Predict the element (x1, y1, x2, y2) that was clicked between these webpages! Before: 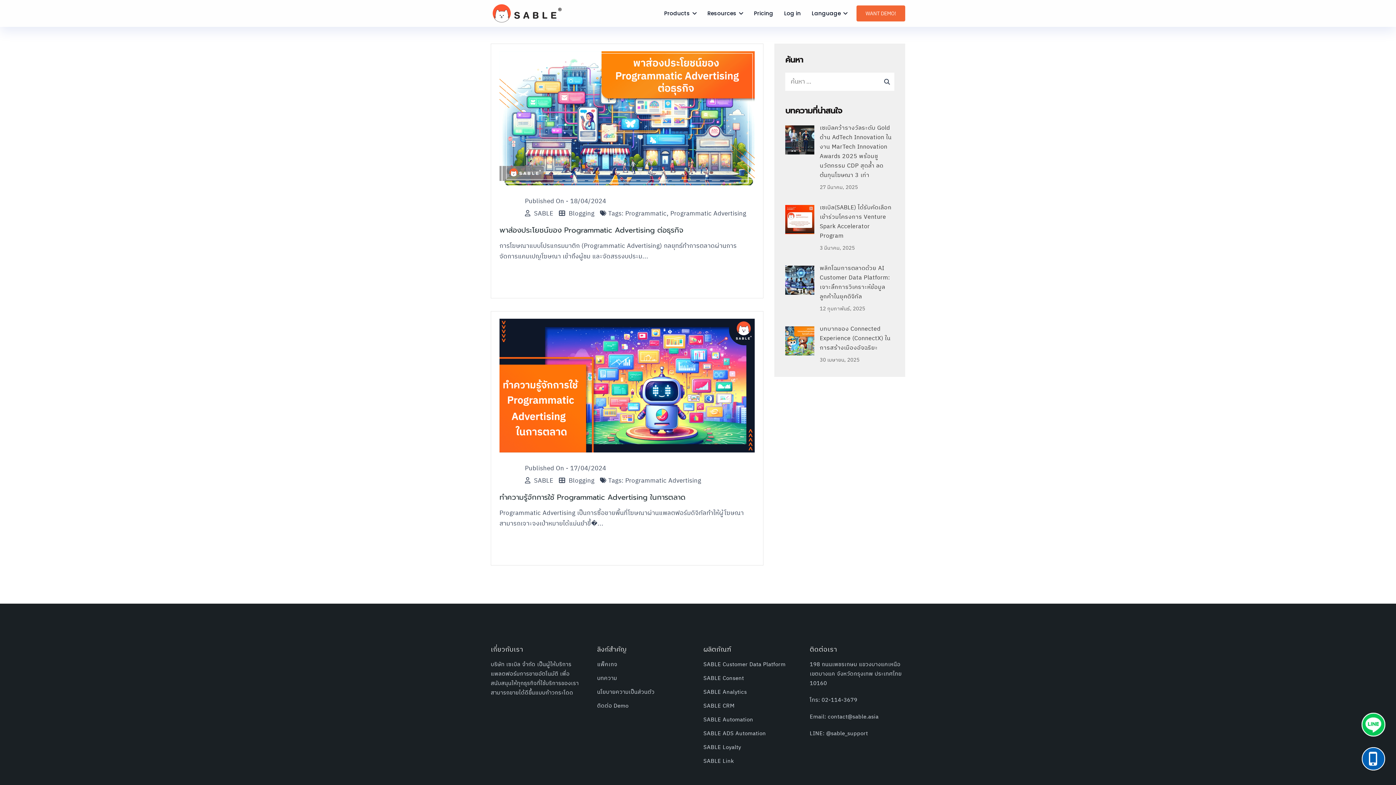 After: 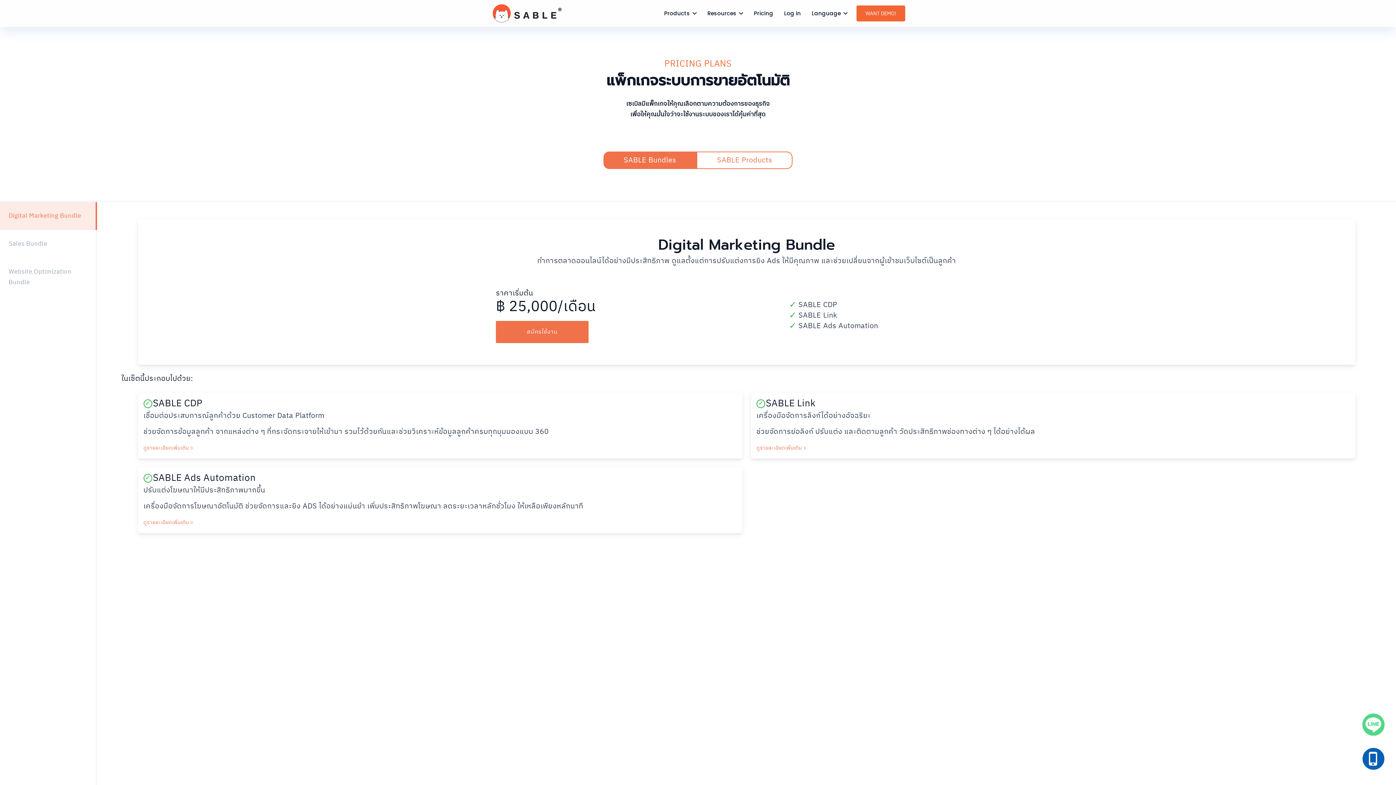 Action: bbox: (754, 0, 773, 26) label: Pricing